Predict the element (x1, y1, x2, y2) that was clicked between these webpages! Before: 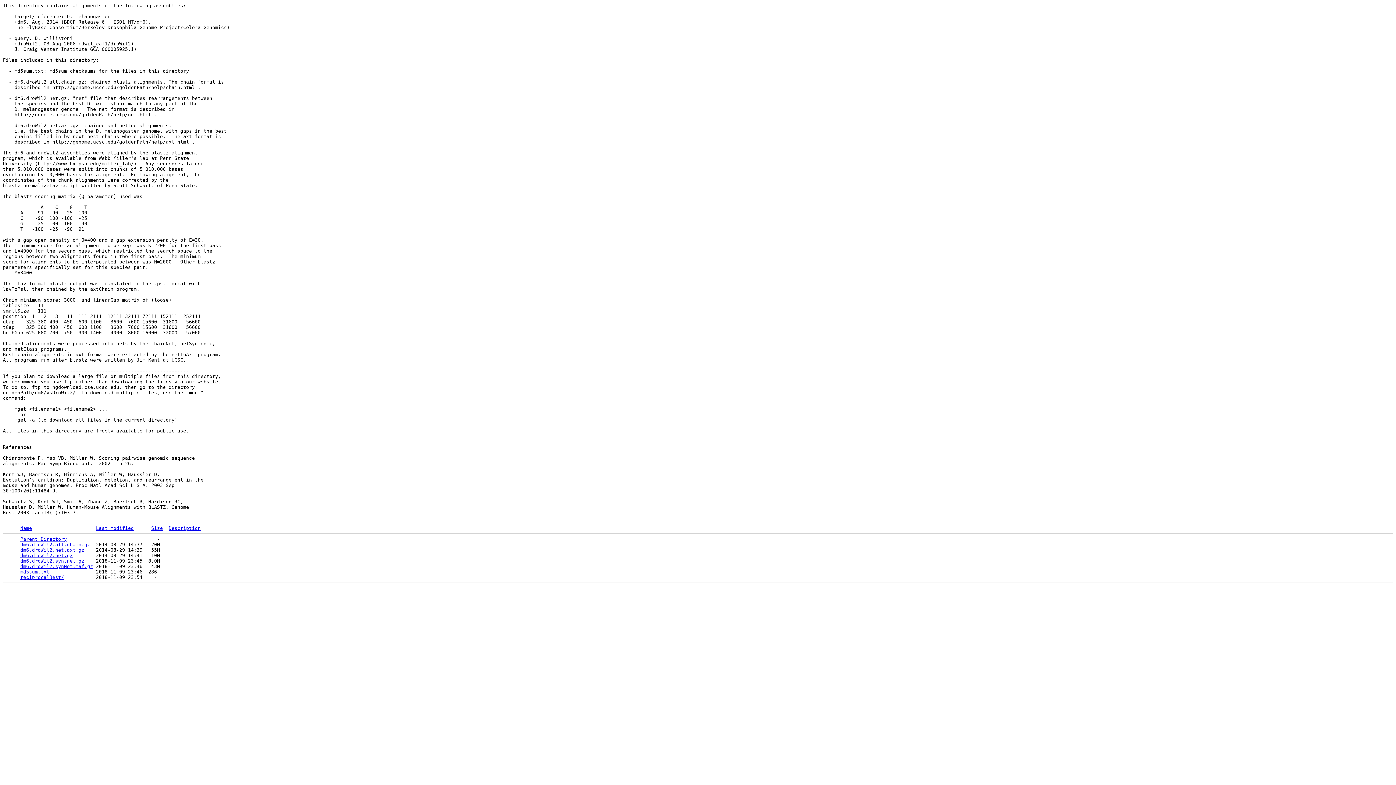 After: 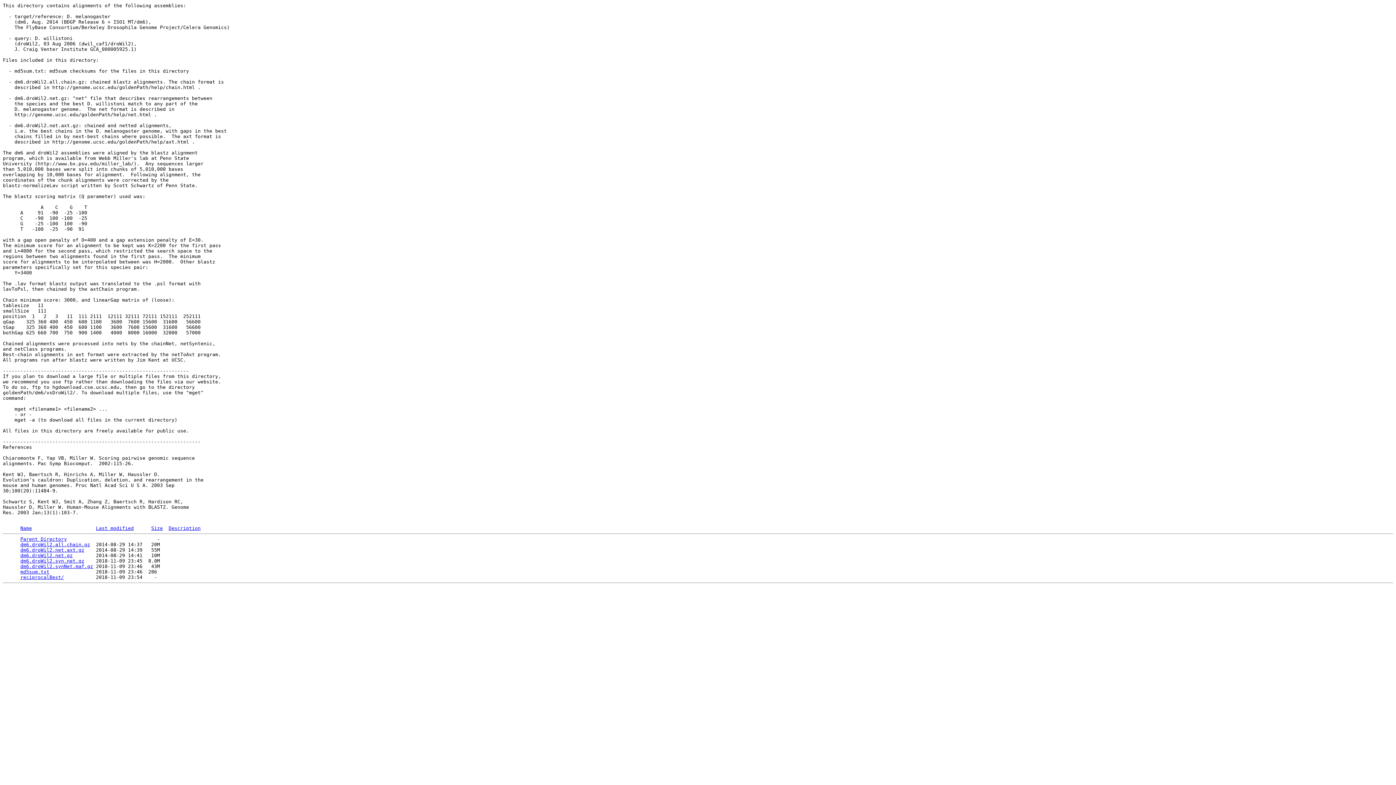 Action: label: Last modified bbox: (96, 525, 133, 531)